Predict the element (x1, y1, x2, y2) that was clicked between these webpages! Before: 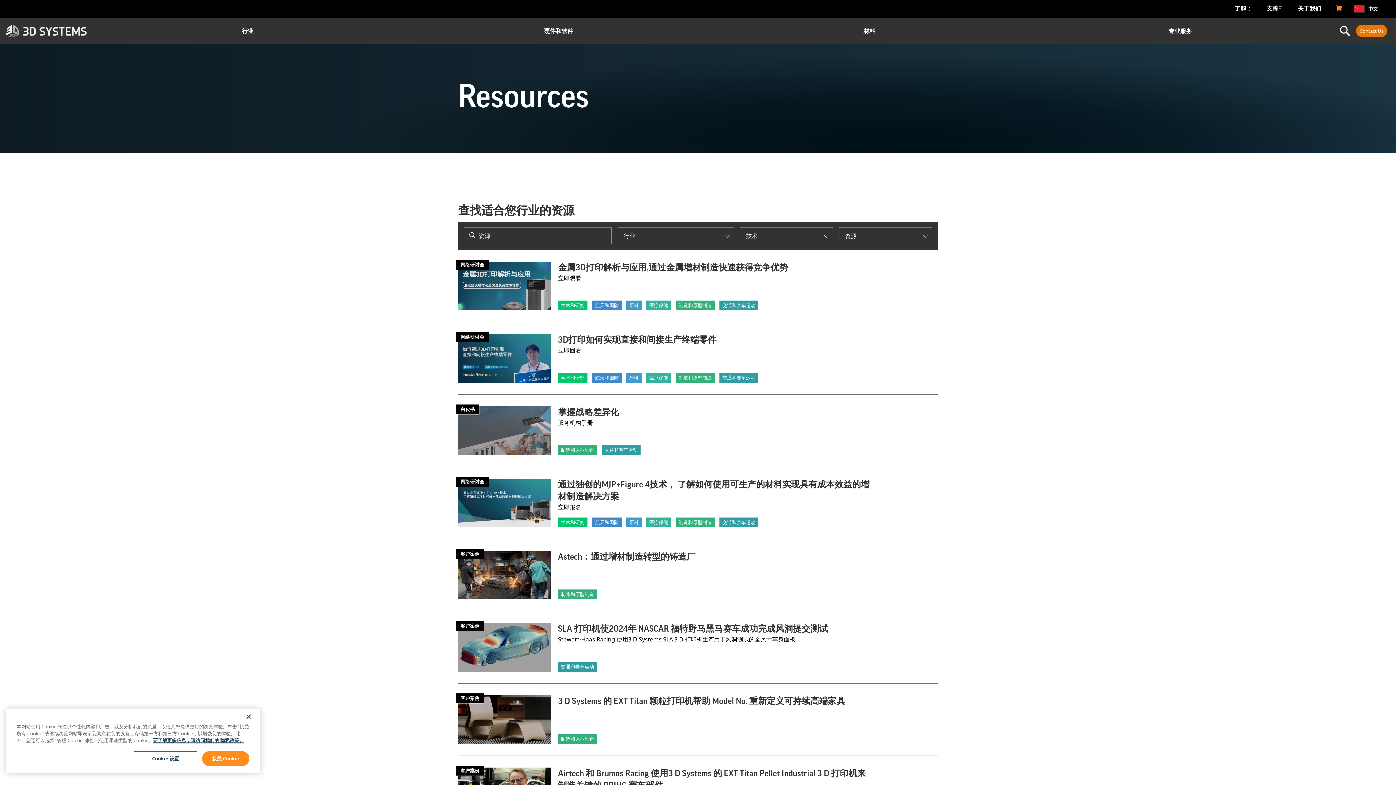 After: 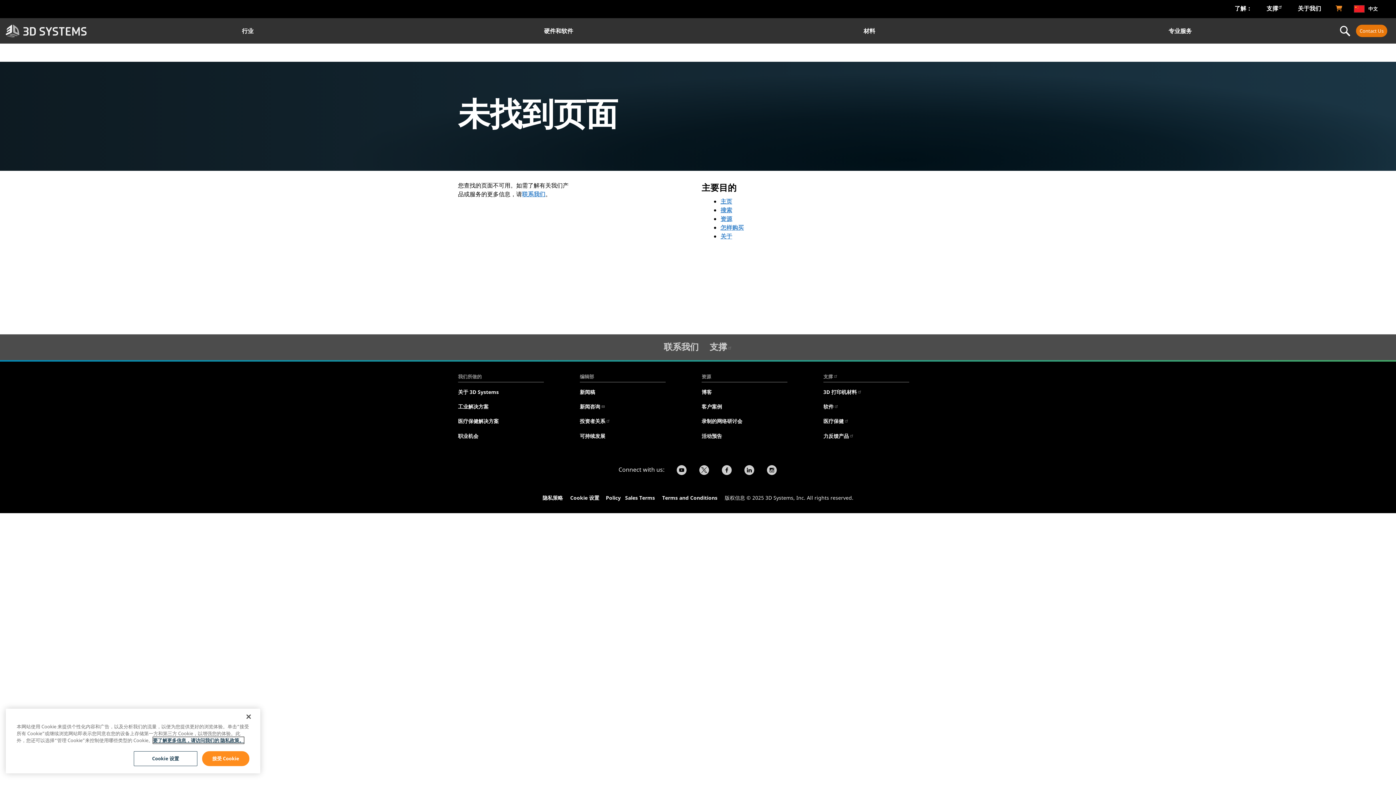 Action: label: Cookie Policy bbox: (629, 679, 630, 687)